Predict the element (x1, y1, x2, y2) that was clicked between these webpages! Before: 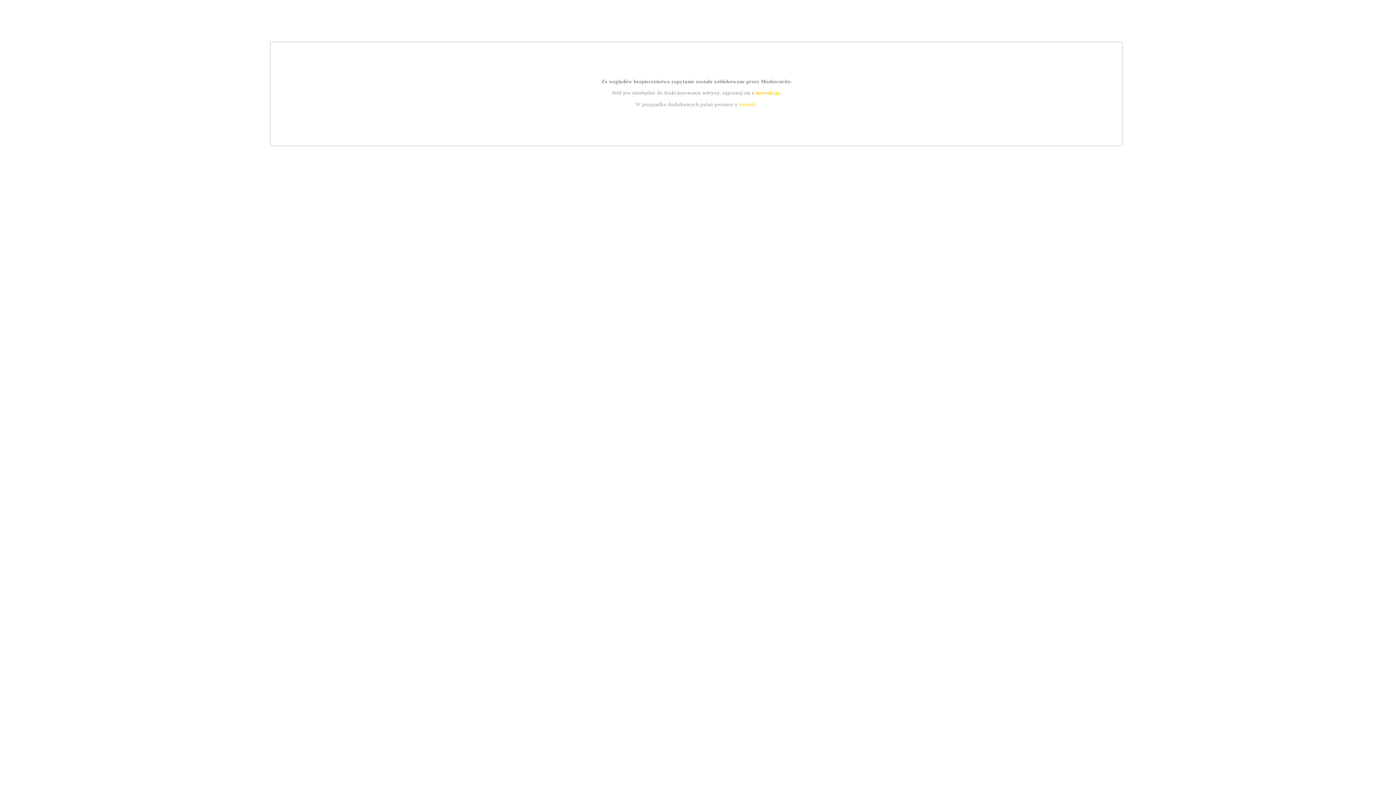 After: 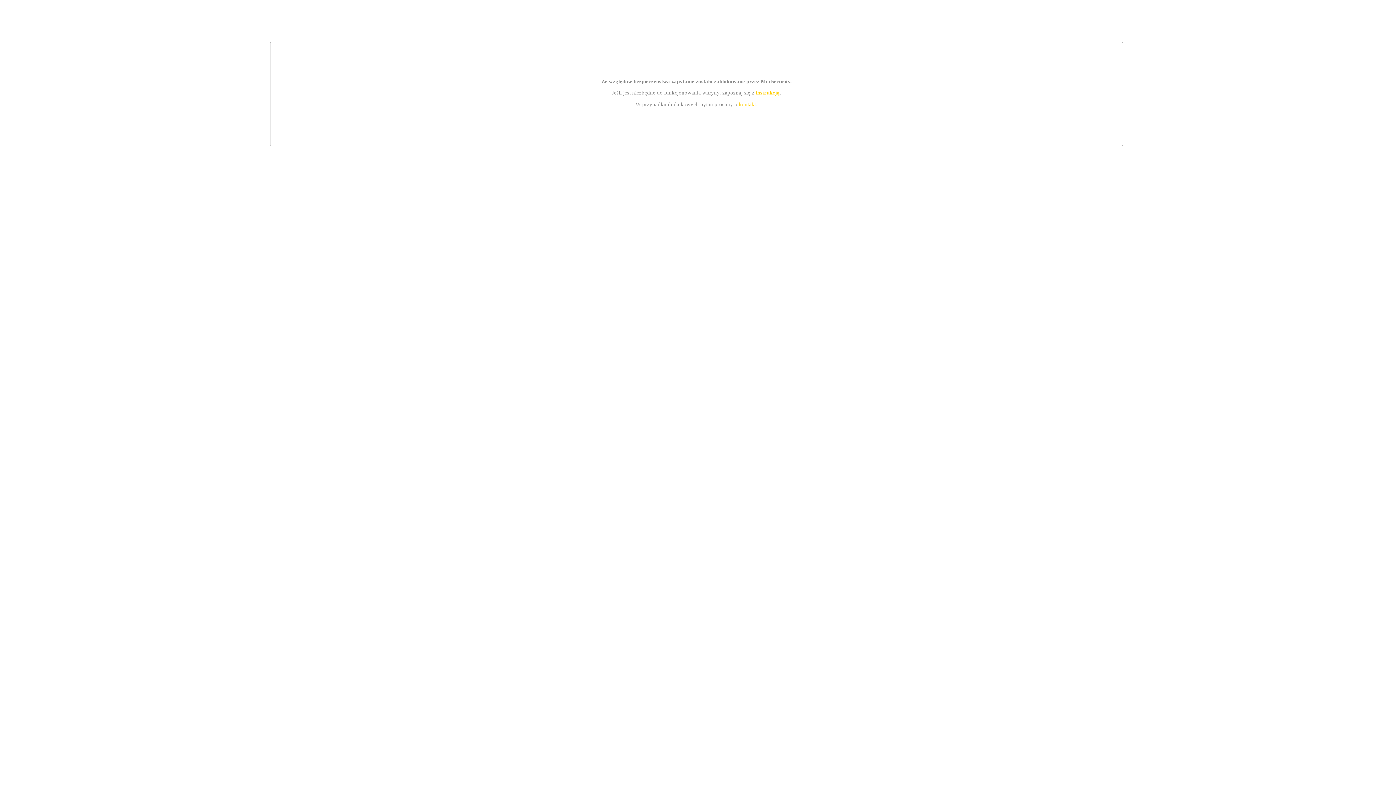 Action: label: instrukcją bbox: (755, 89, 779, 95)